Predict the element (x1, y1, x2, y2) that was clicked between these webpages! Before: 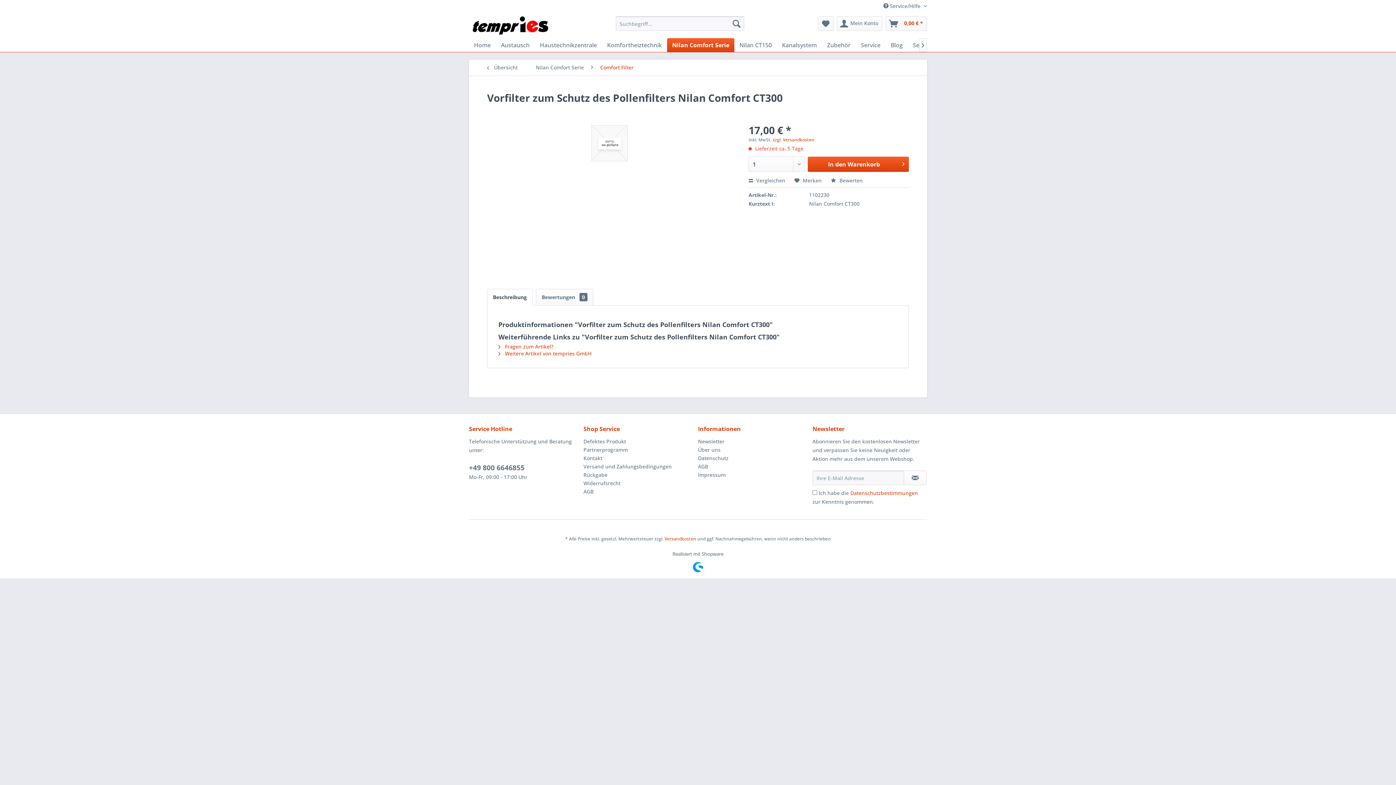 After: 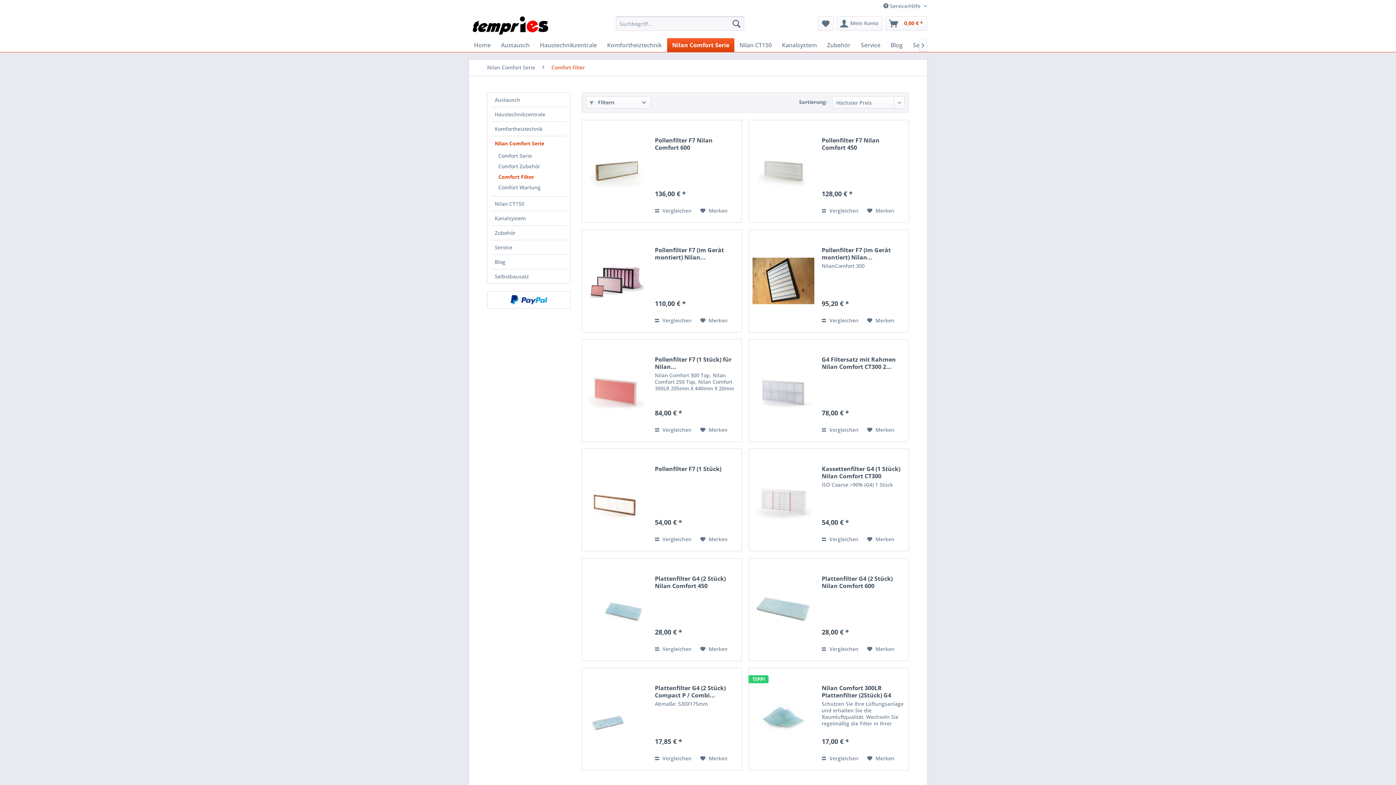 Action: bbox: (483, 59, 528, 75) label:  Übersicht